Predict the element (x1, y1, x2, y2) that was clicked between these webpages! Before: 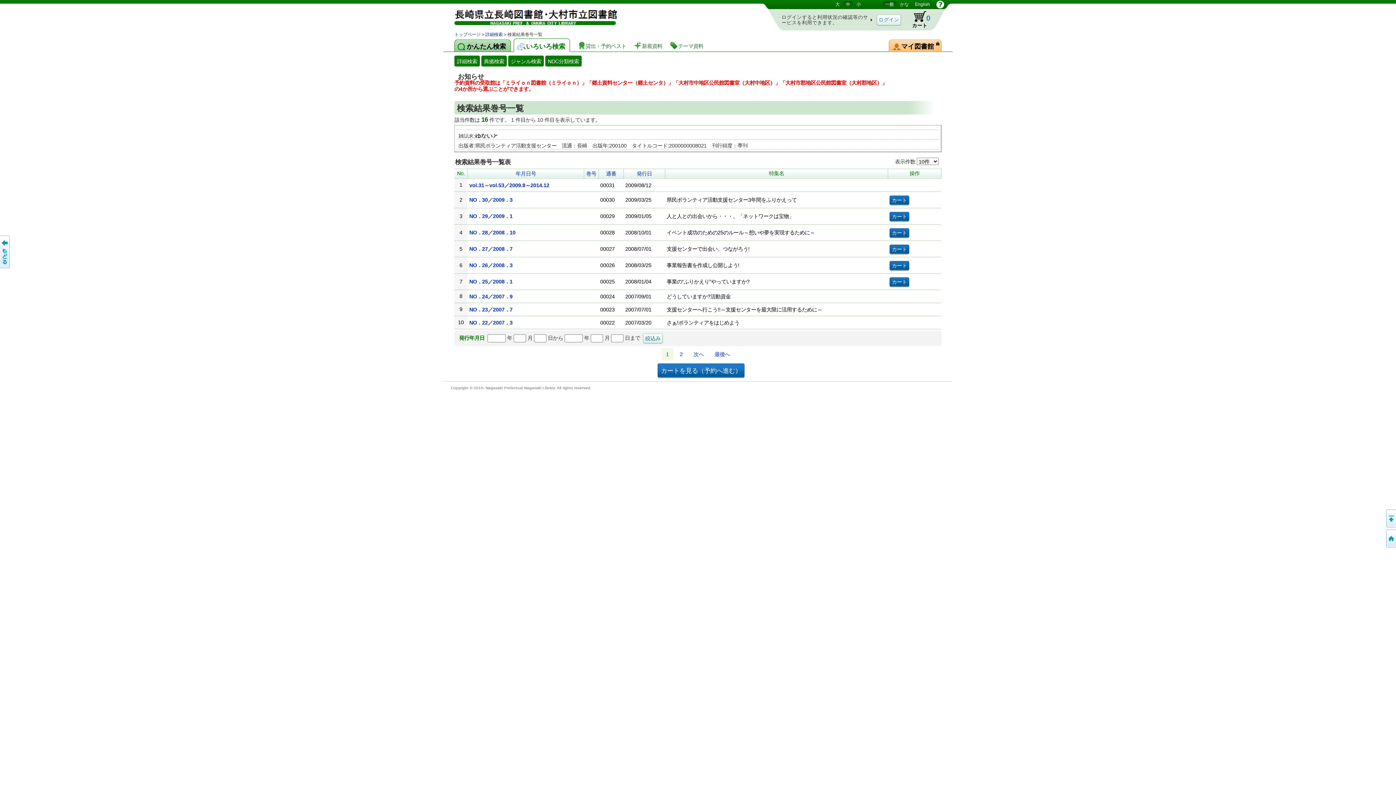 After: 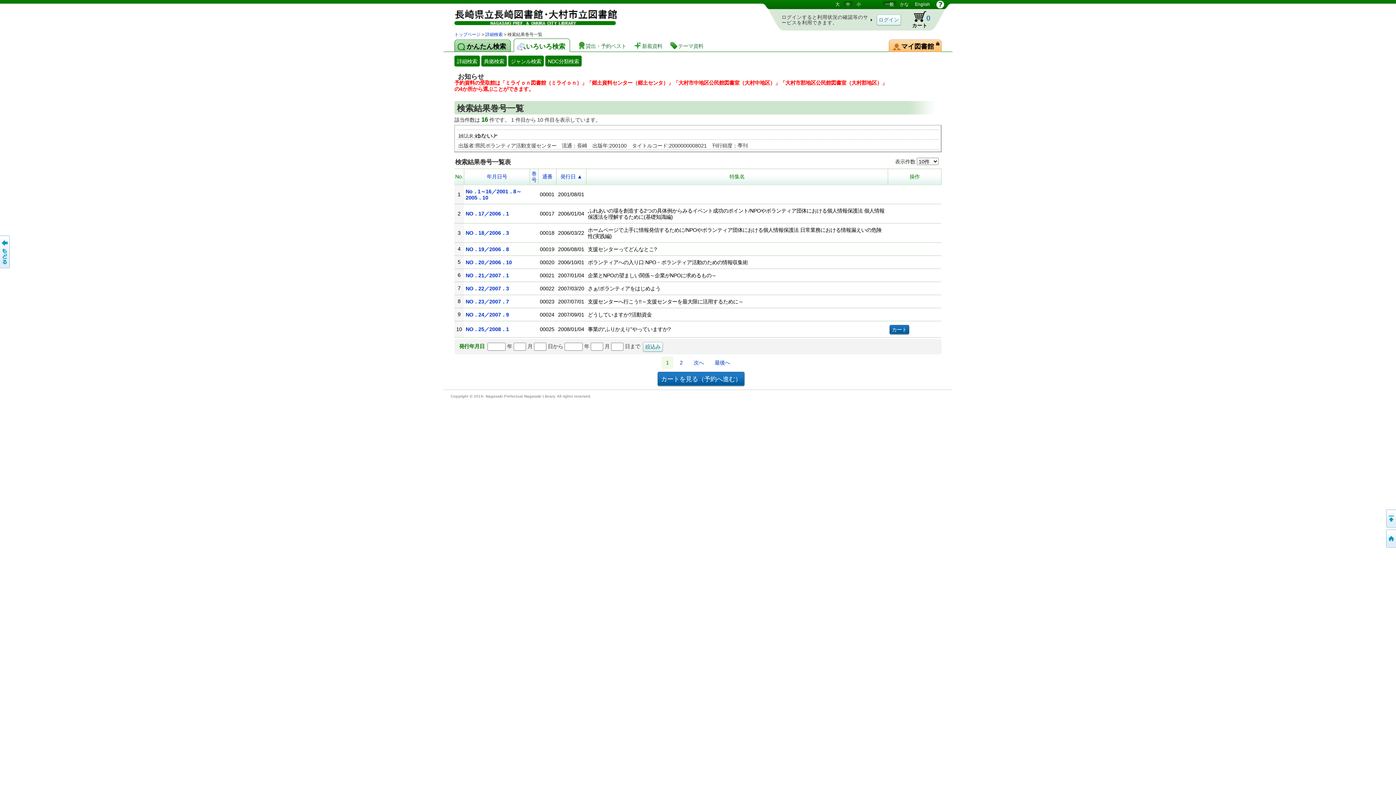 Action: bbox: (624, 169, 665, 178) label: 発行日